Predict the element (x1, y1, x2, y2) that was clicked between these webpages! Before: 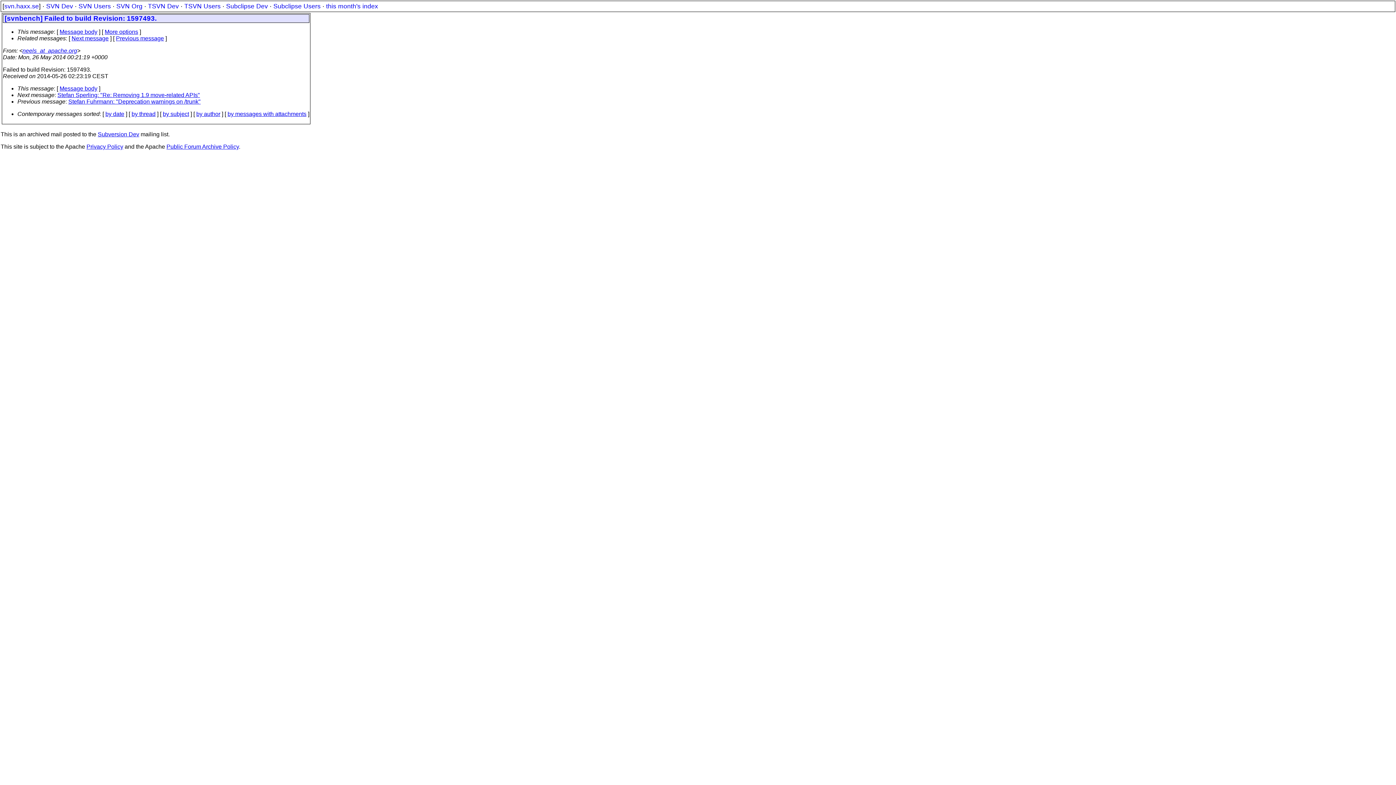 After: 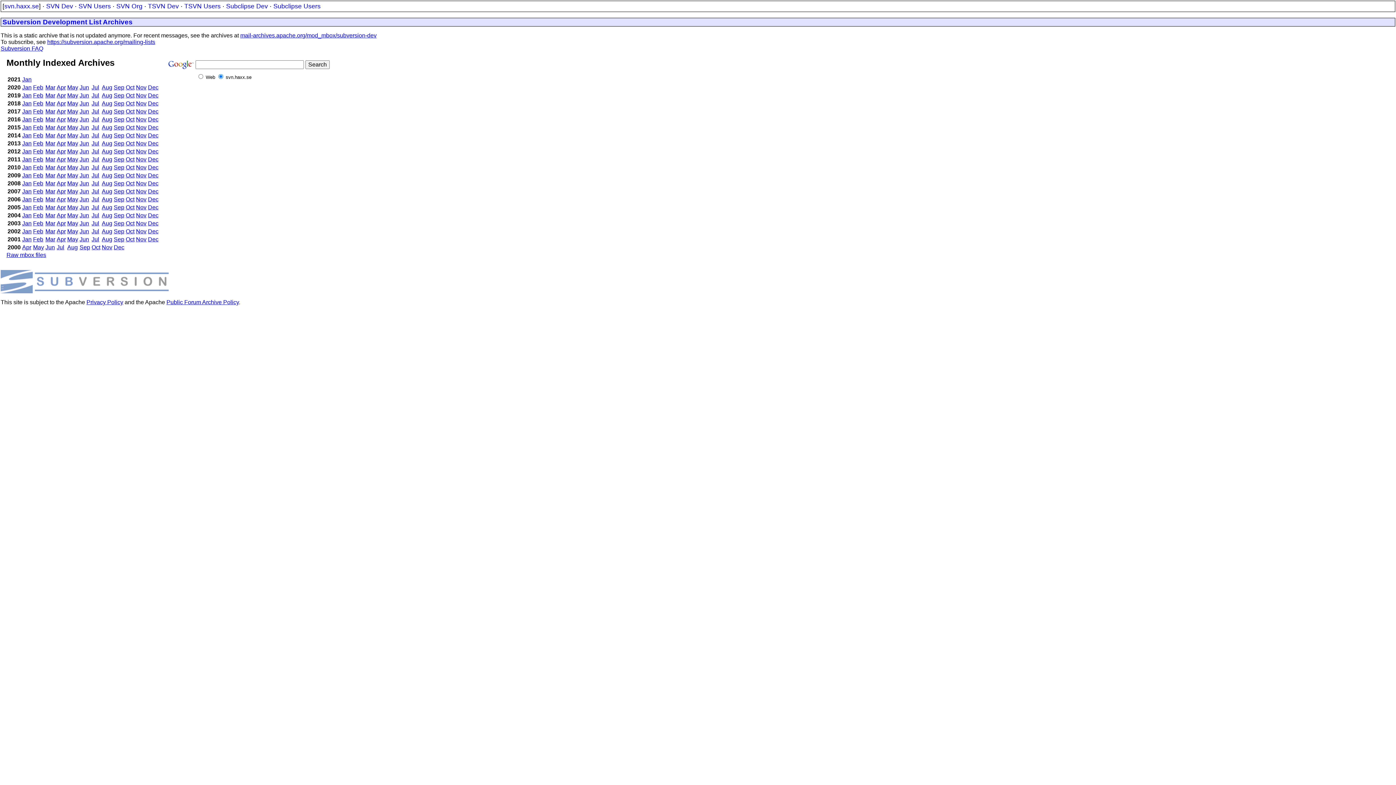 Action: bbox: (97, 131, 139, 137) label: Subversion Dev